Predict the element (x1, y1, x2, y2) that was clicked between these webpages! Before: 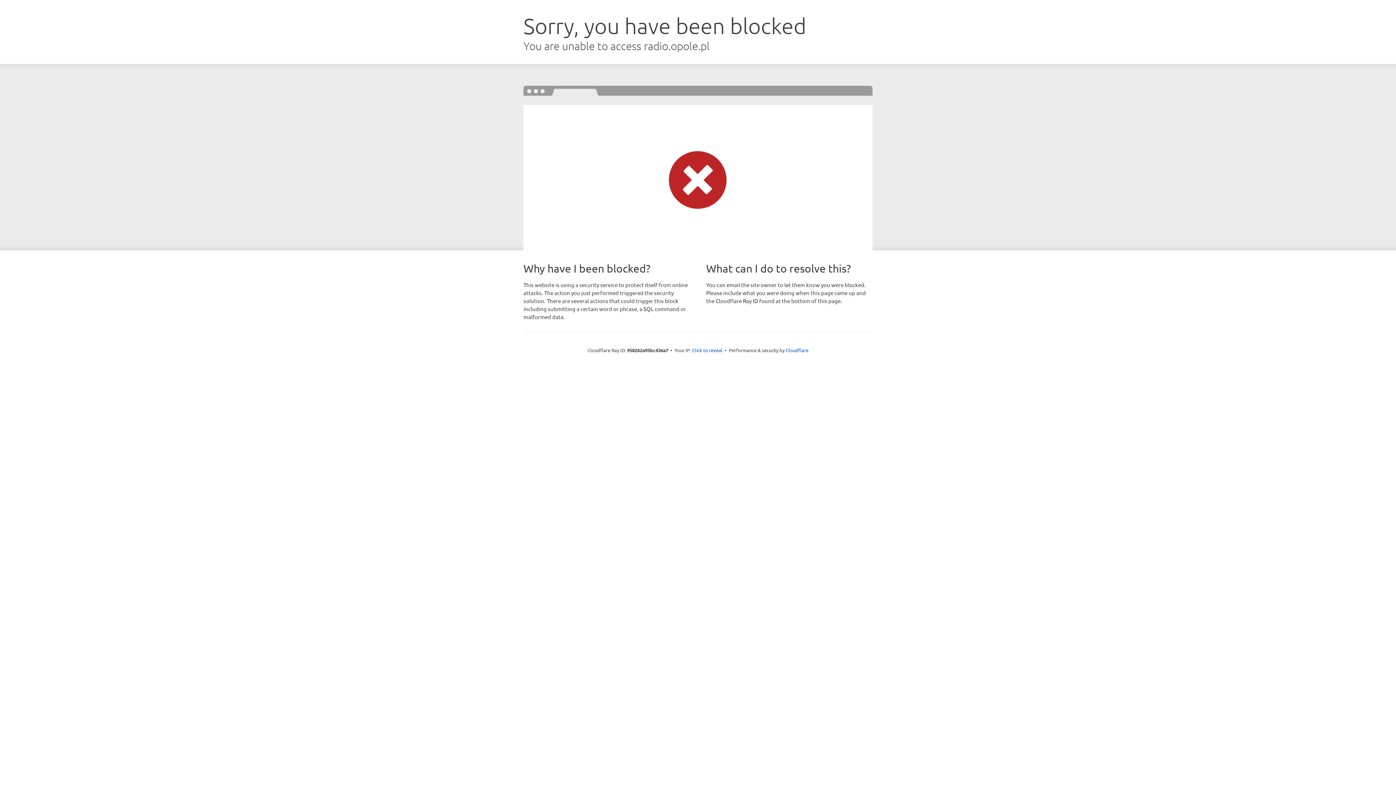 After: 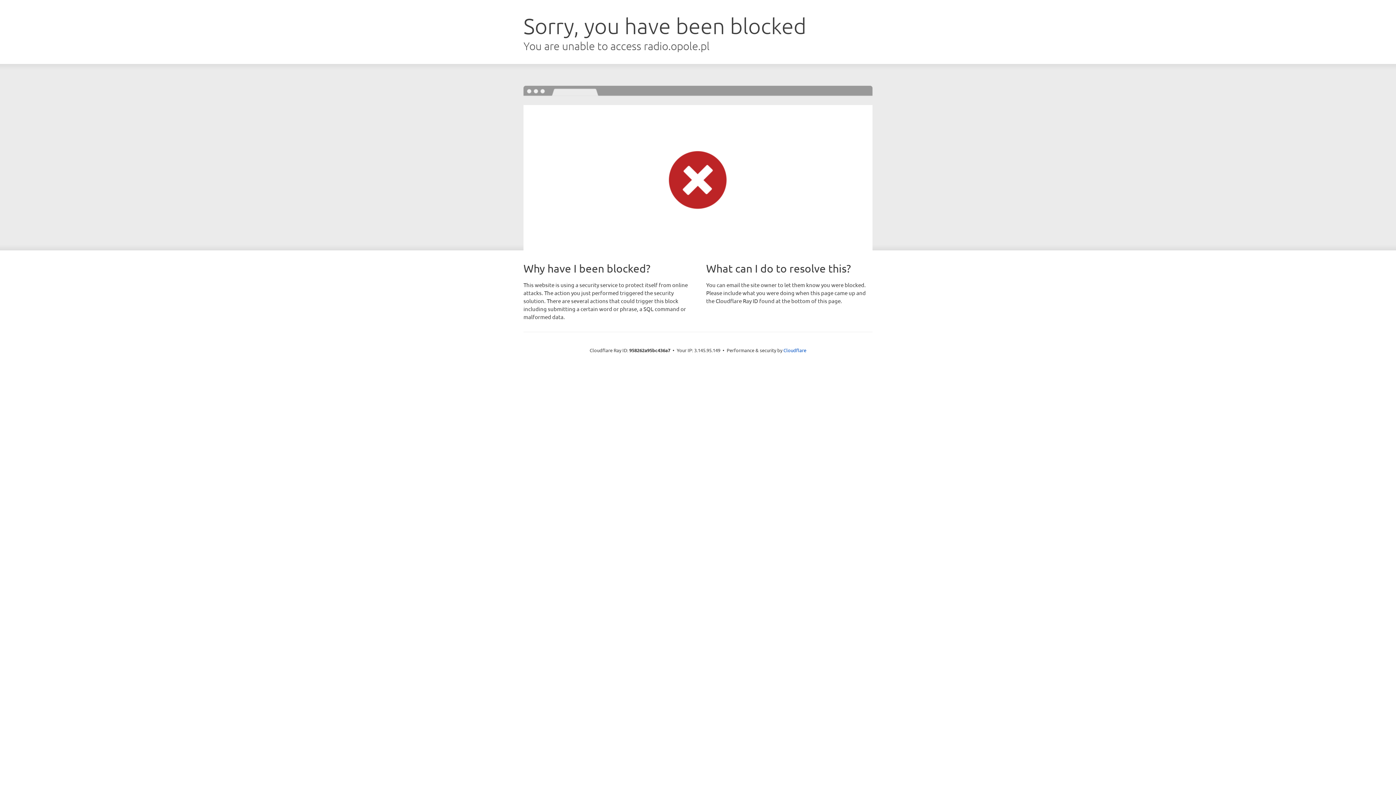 Action: label: Click to reveal bbox: (692, 346, 722, 353)